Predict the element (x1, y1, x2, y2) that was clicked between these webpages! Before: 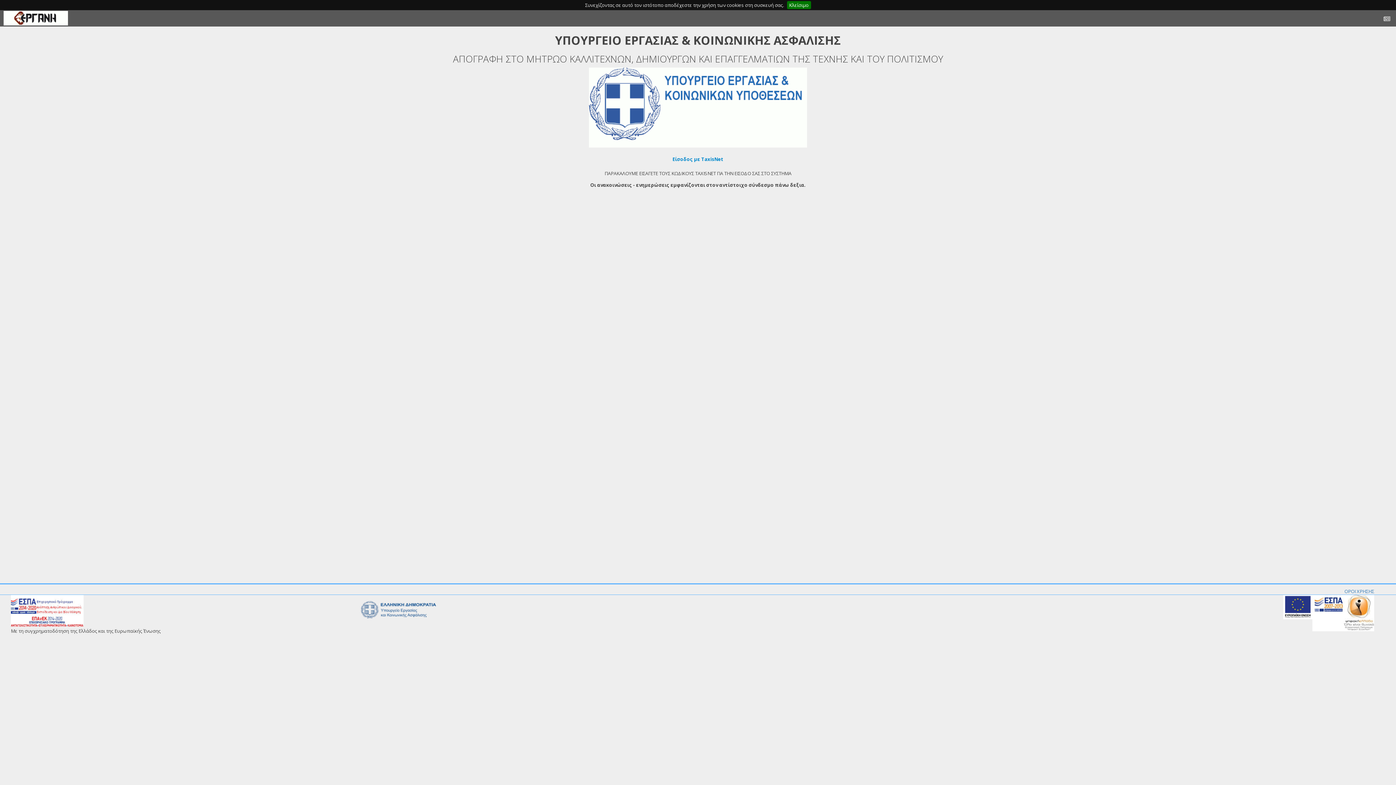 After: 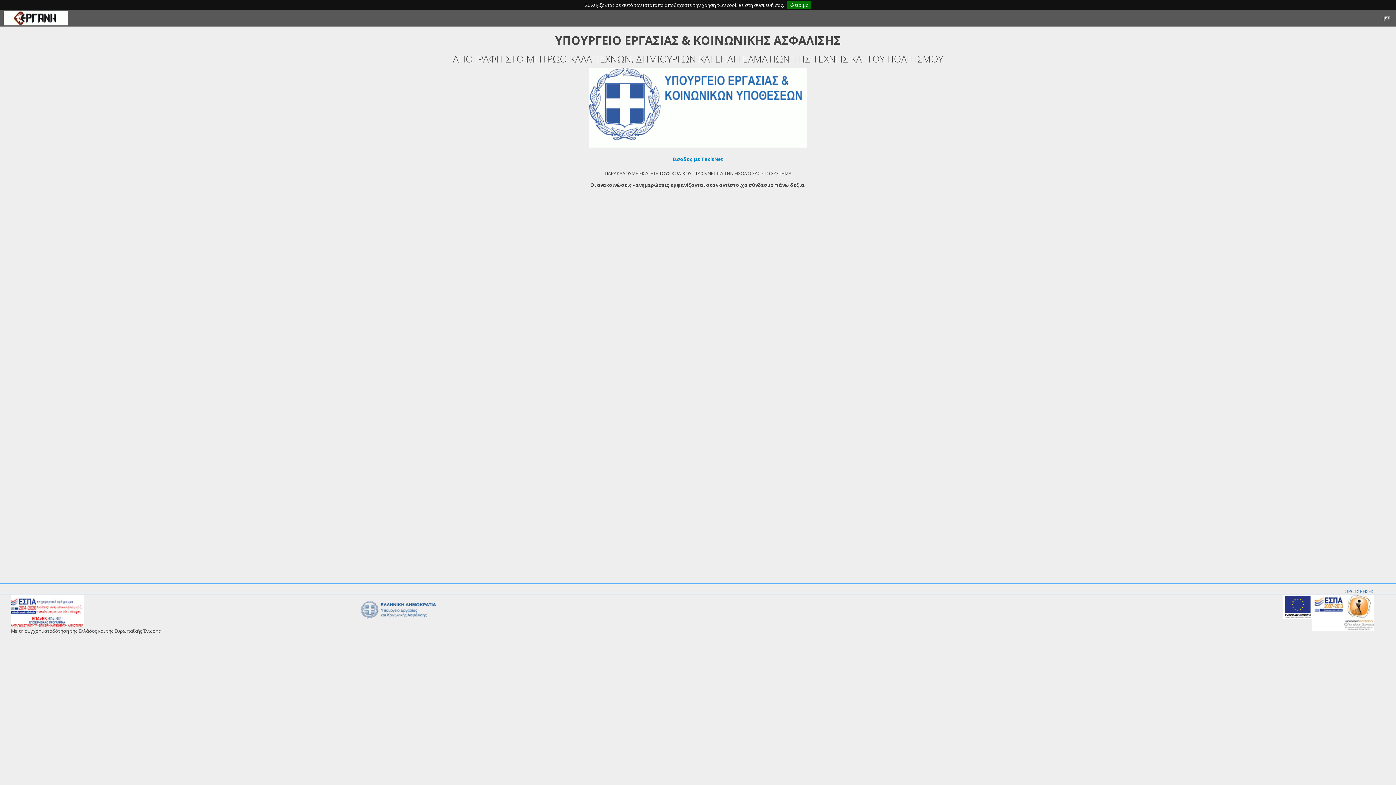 Action: bbox: (3, 10, 68, 26)